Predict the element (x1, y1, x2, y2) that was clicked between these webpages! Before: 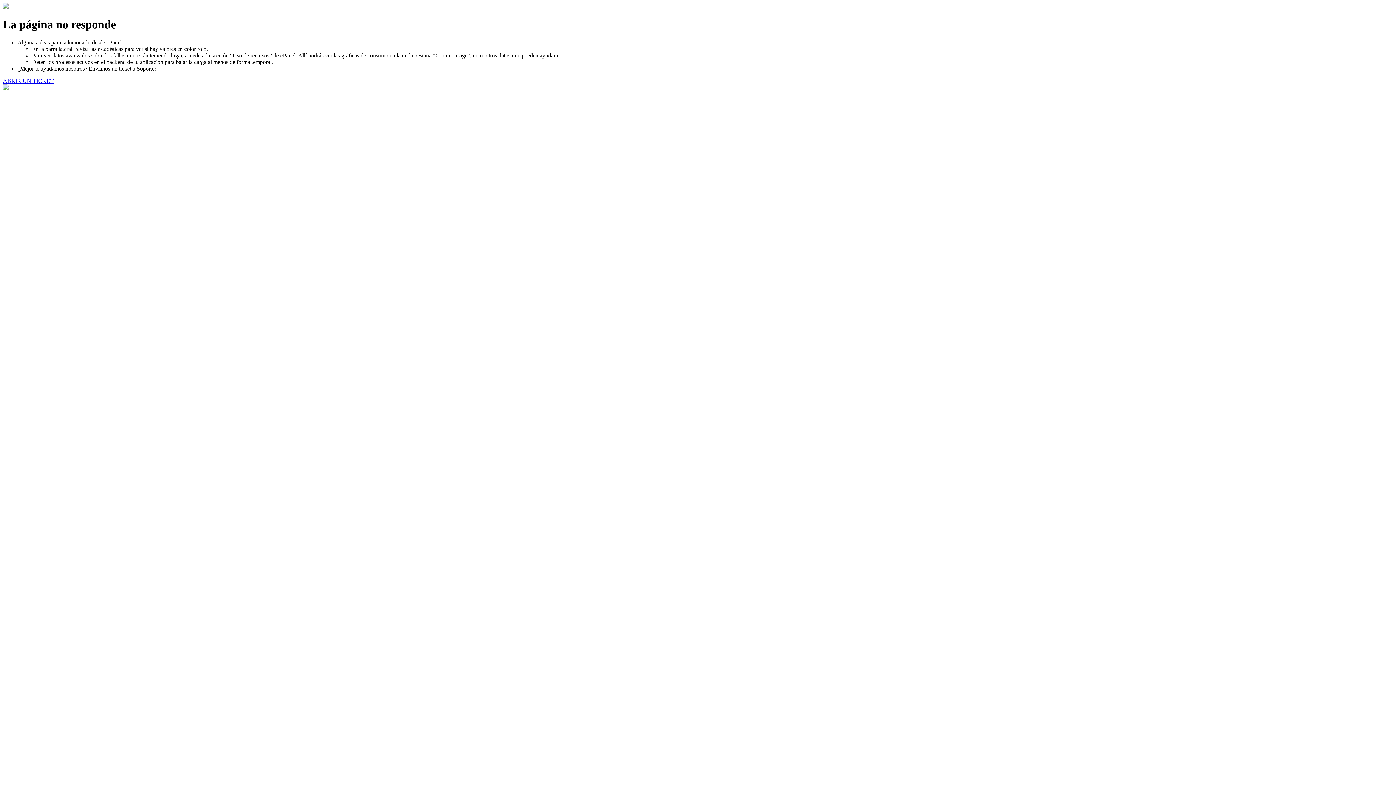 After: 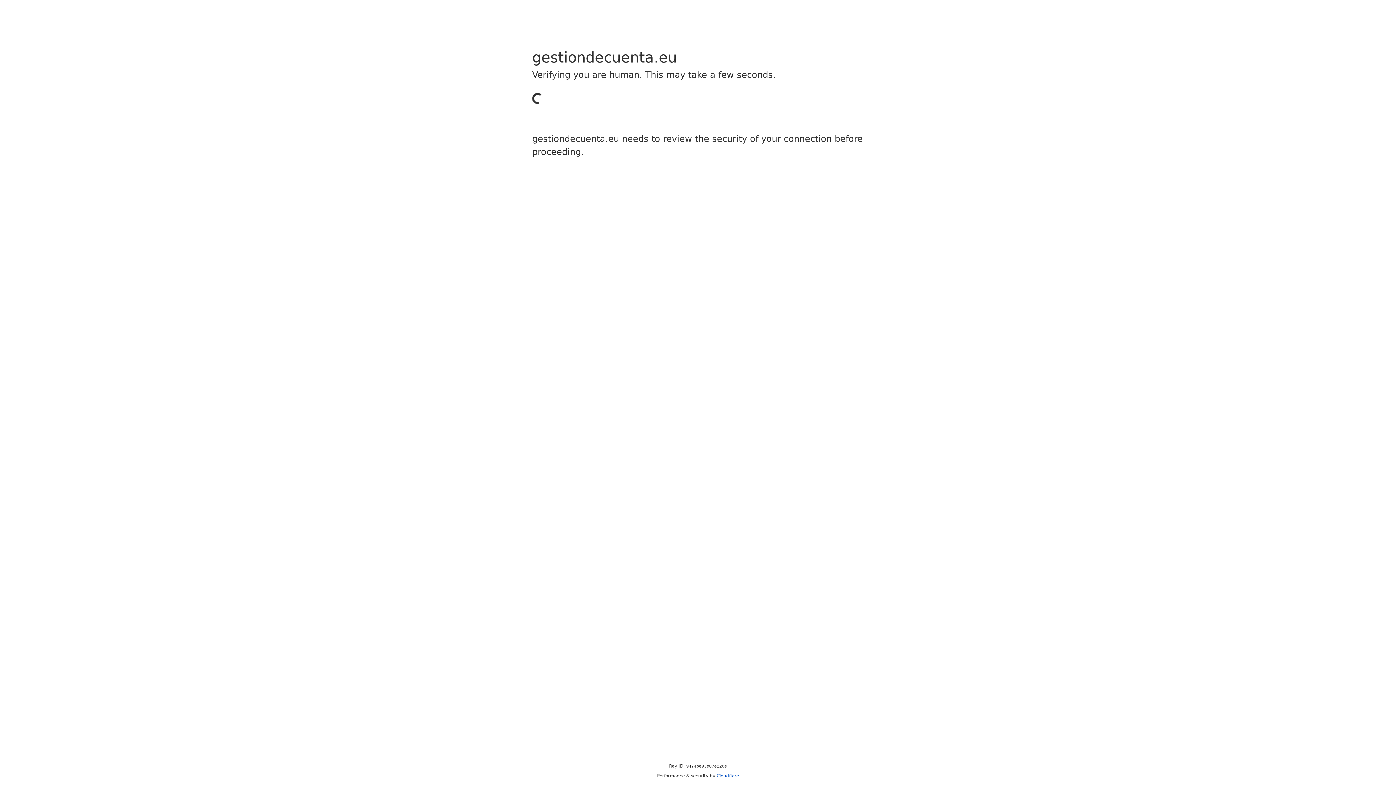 Action: label: ABRIR UN TICKET bbox: (2, 77, 53, 83)